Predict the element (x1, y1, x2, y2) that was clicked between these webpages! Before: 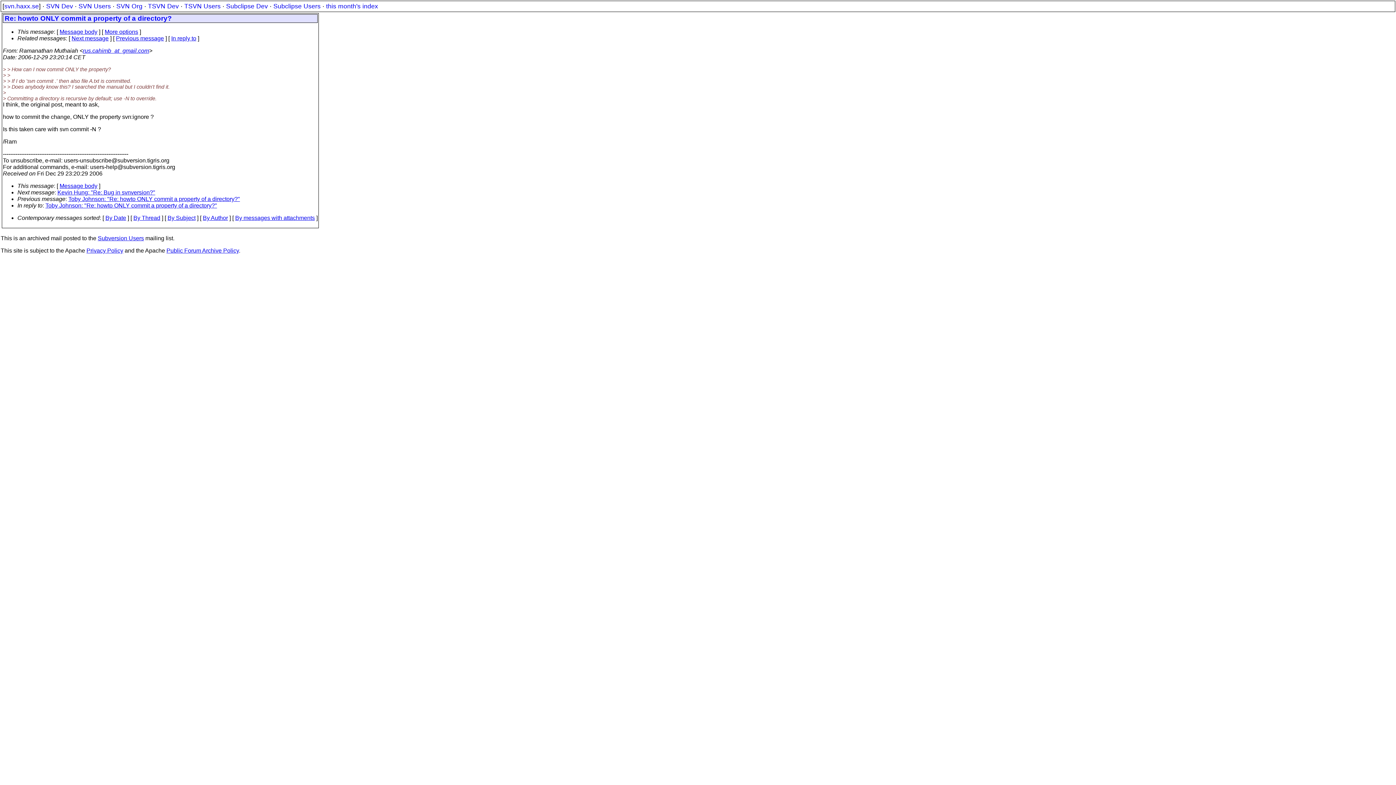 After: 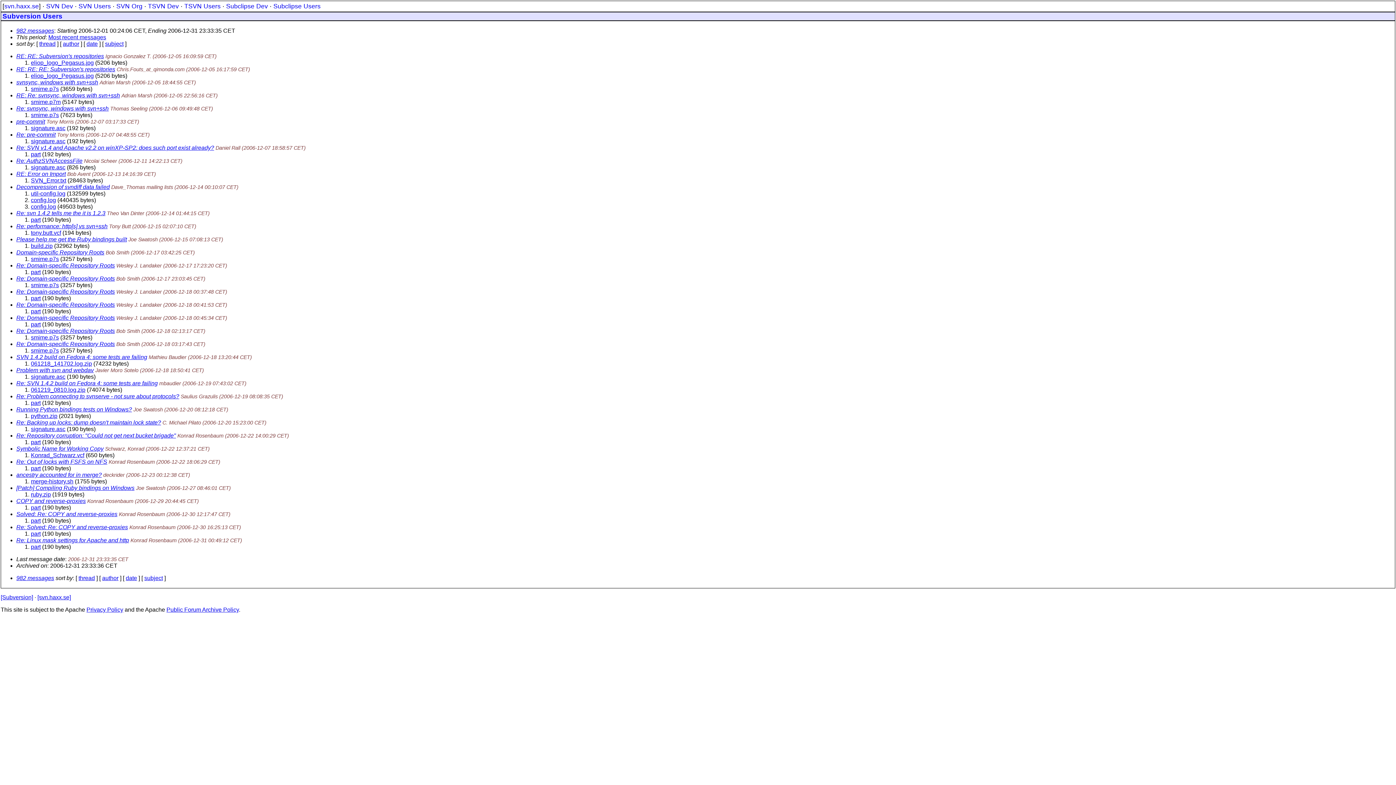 Action: bbox: (235, 214, 314, 221) label: By messages with attachments